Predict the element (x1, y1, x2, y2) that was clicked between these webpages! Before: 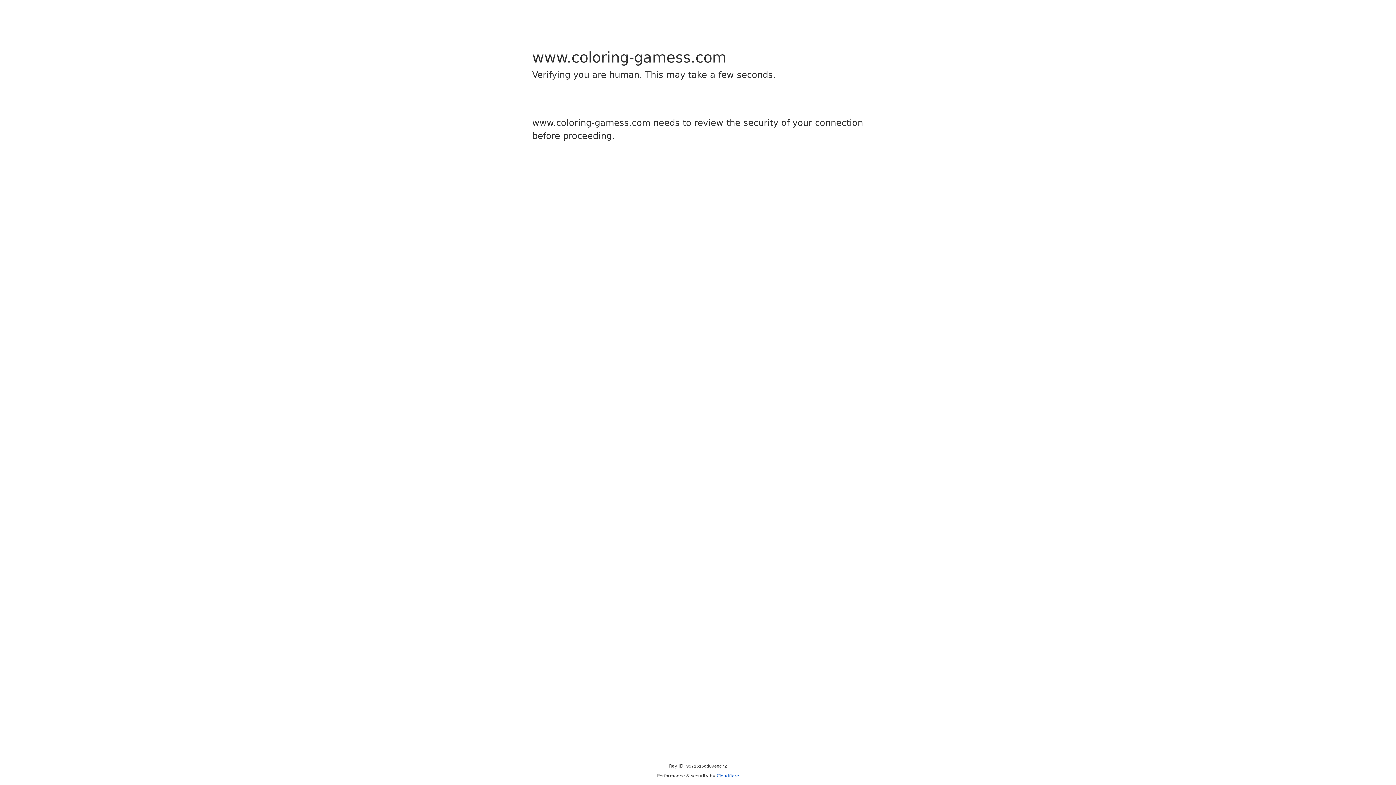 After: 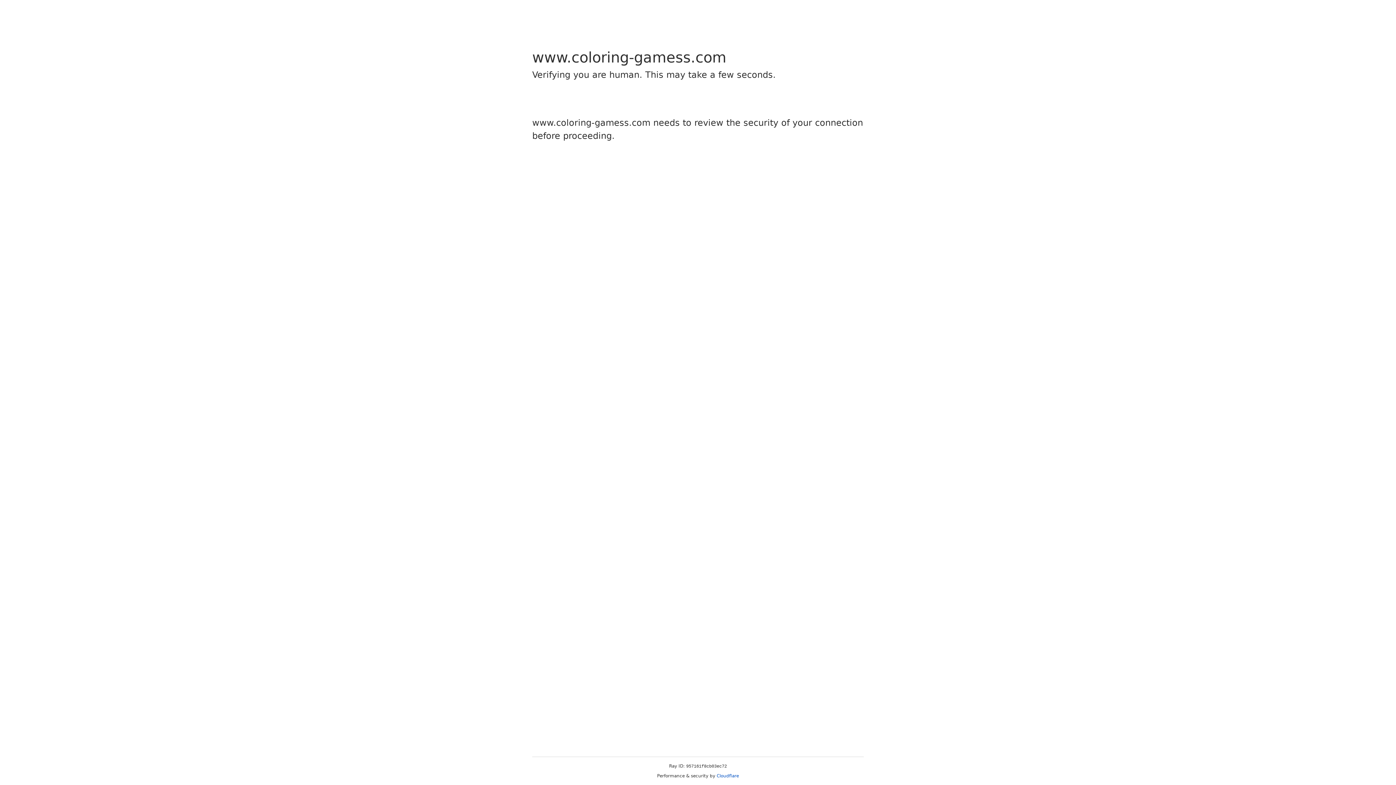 Action: bbox: (716, 773, 739, 778) label: Cloudflare